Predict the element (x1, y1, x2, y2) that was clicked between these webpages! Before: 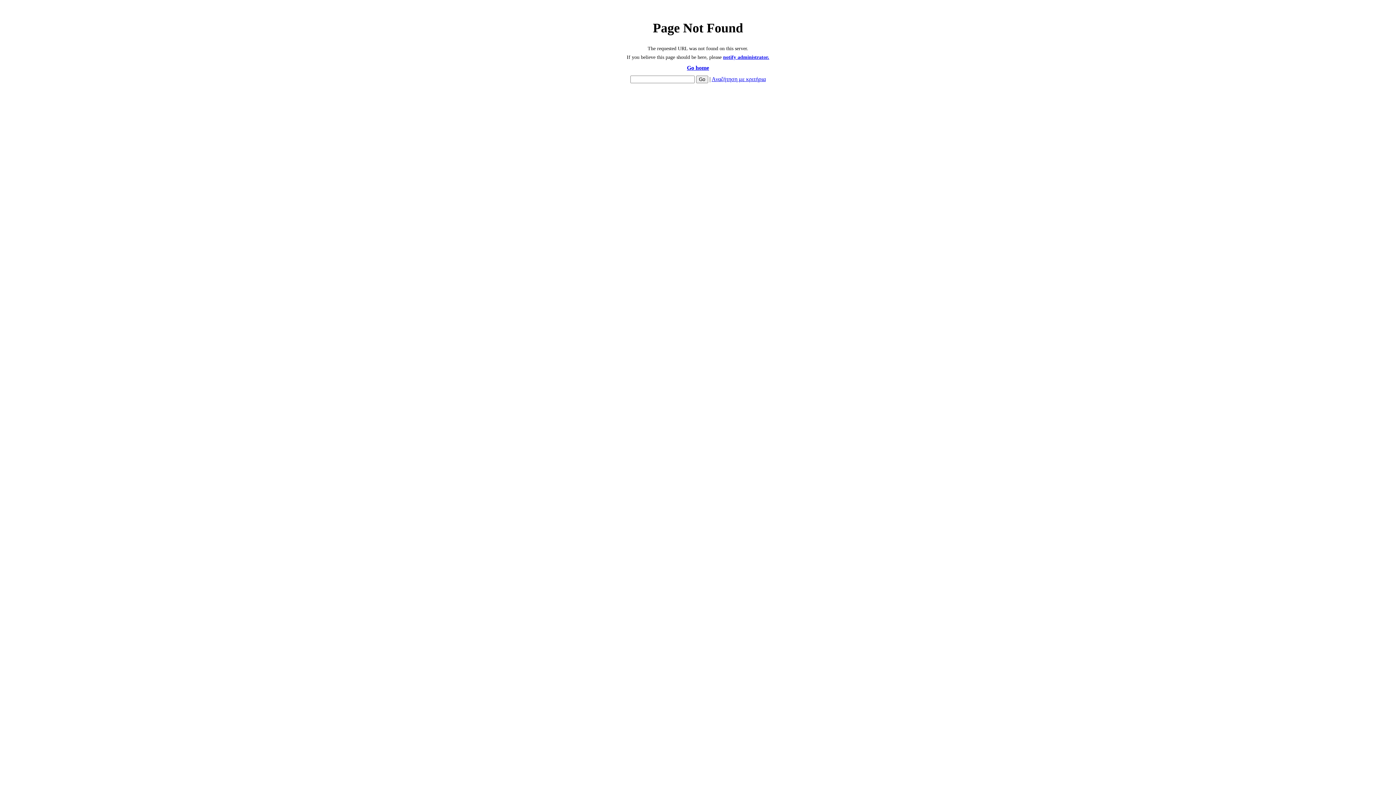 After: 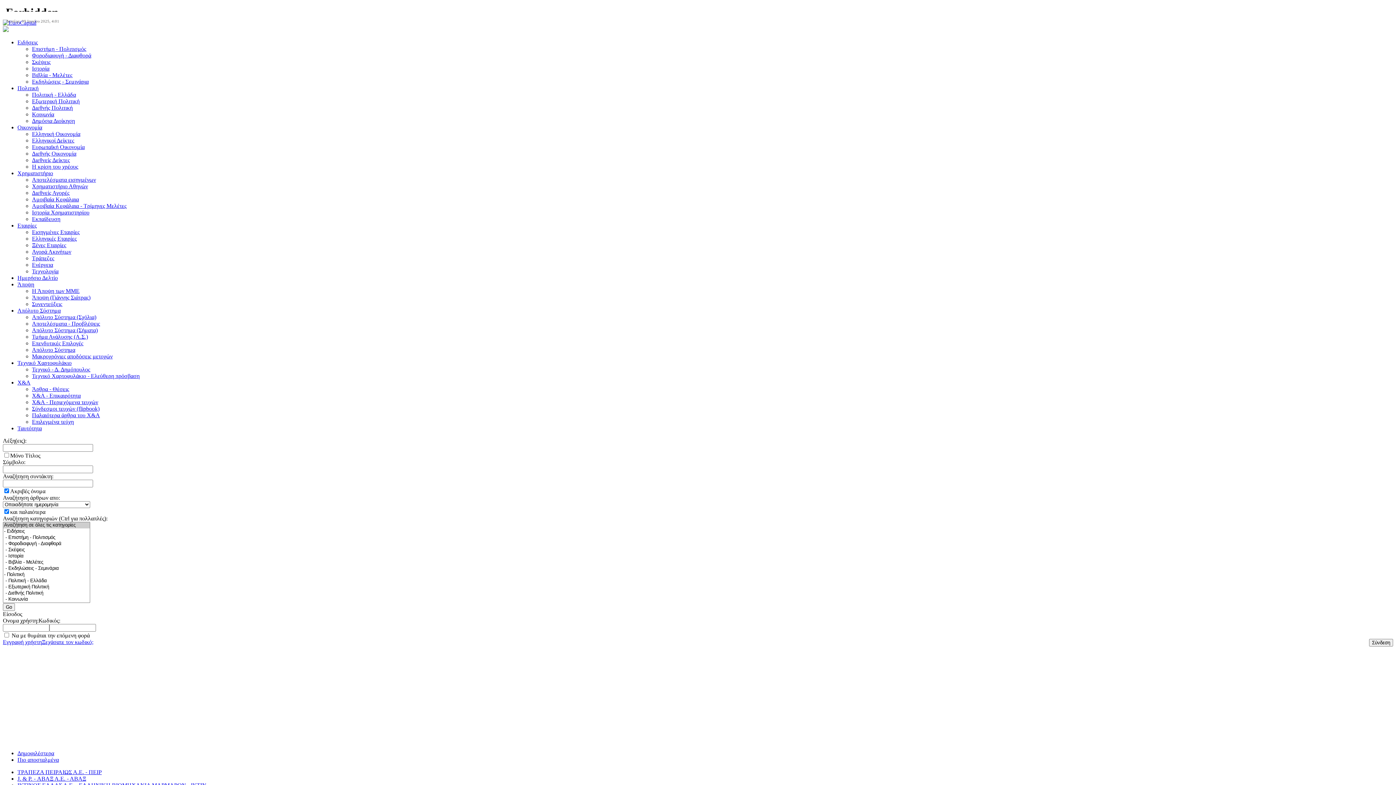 Action: bbox: (711, 76, 766, 82) label: Αναζήτηση με κριτήρια